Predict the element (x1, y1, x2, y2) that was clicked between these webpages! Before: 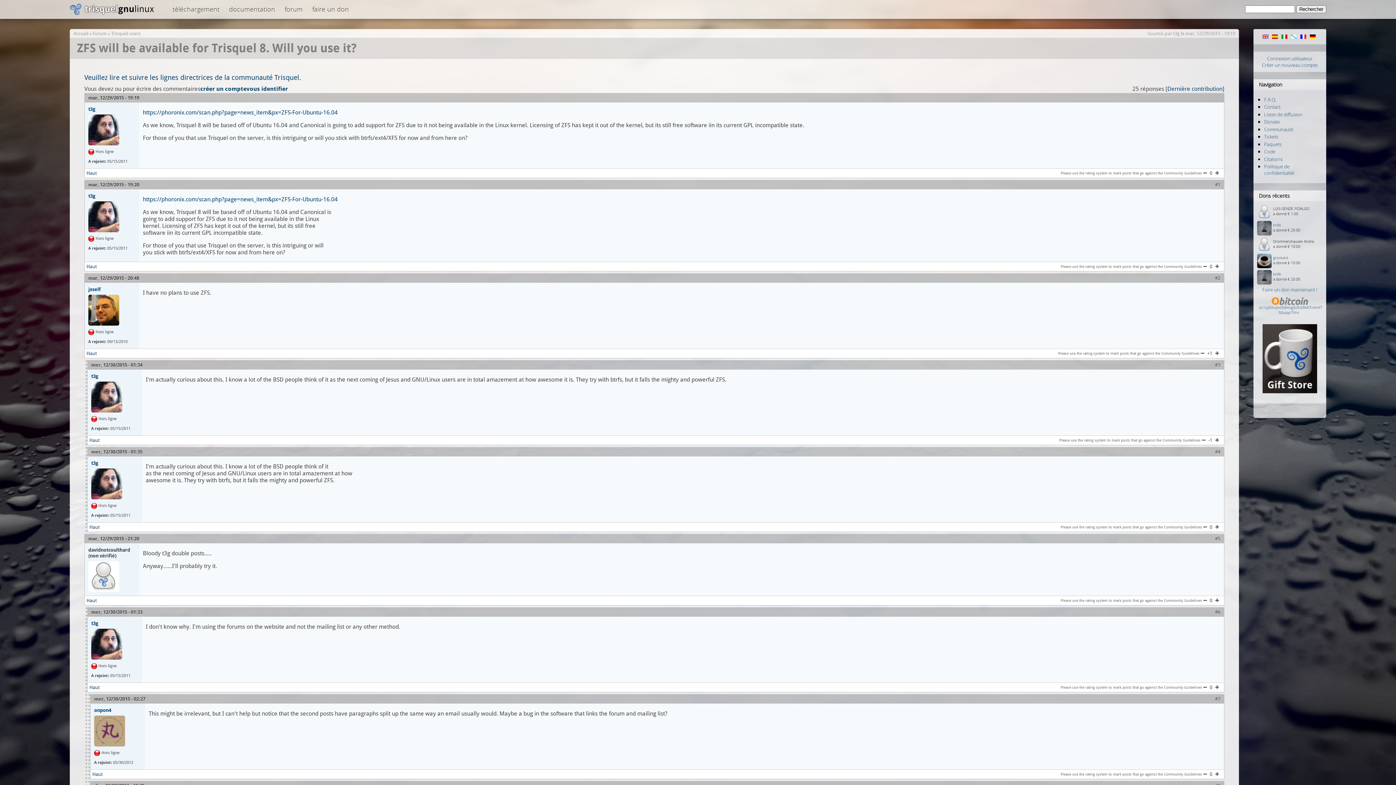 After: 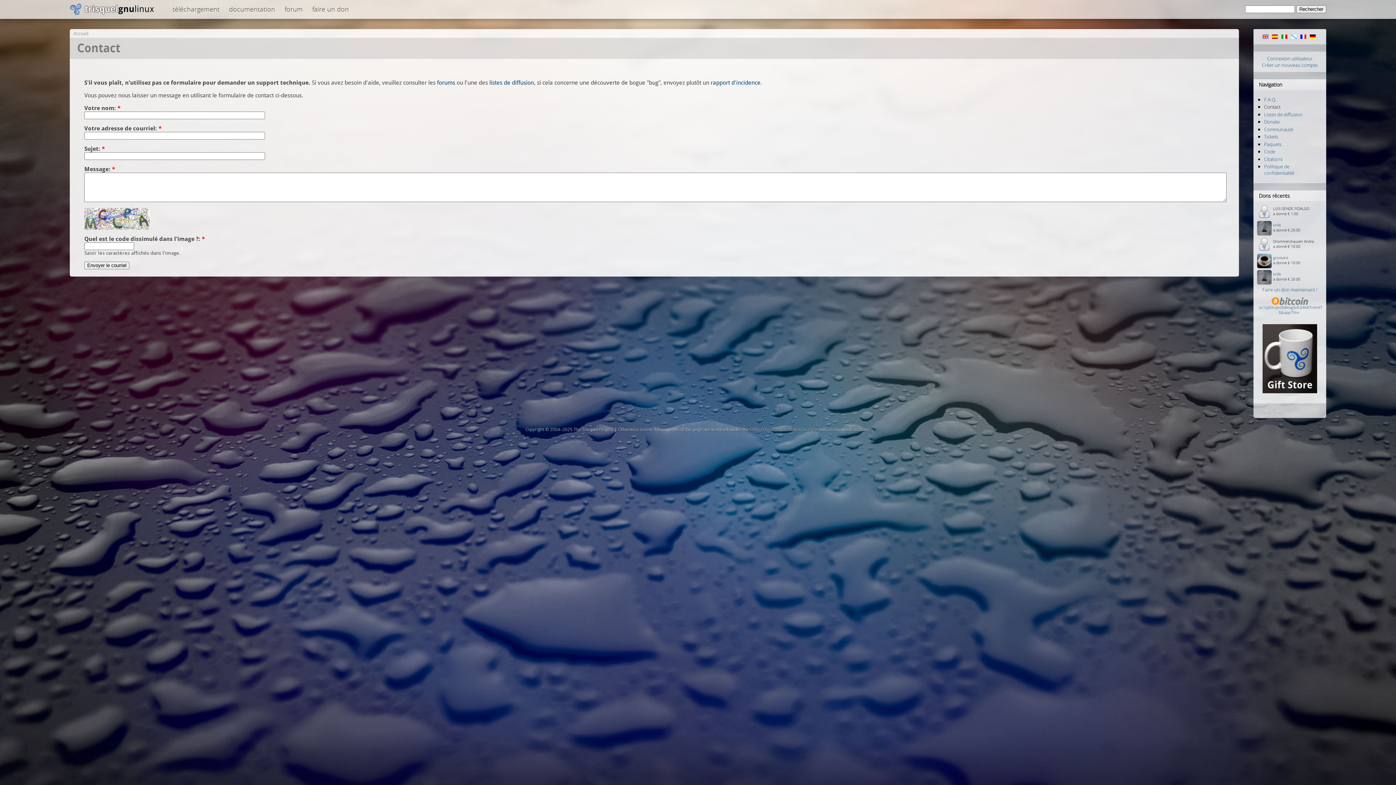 Action: bbox: (1264, 103, 1280, 110) label: Contact